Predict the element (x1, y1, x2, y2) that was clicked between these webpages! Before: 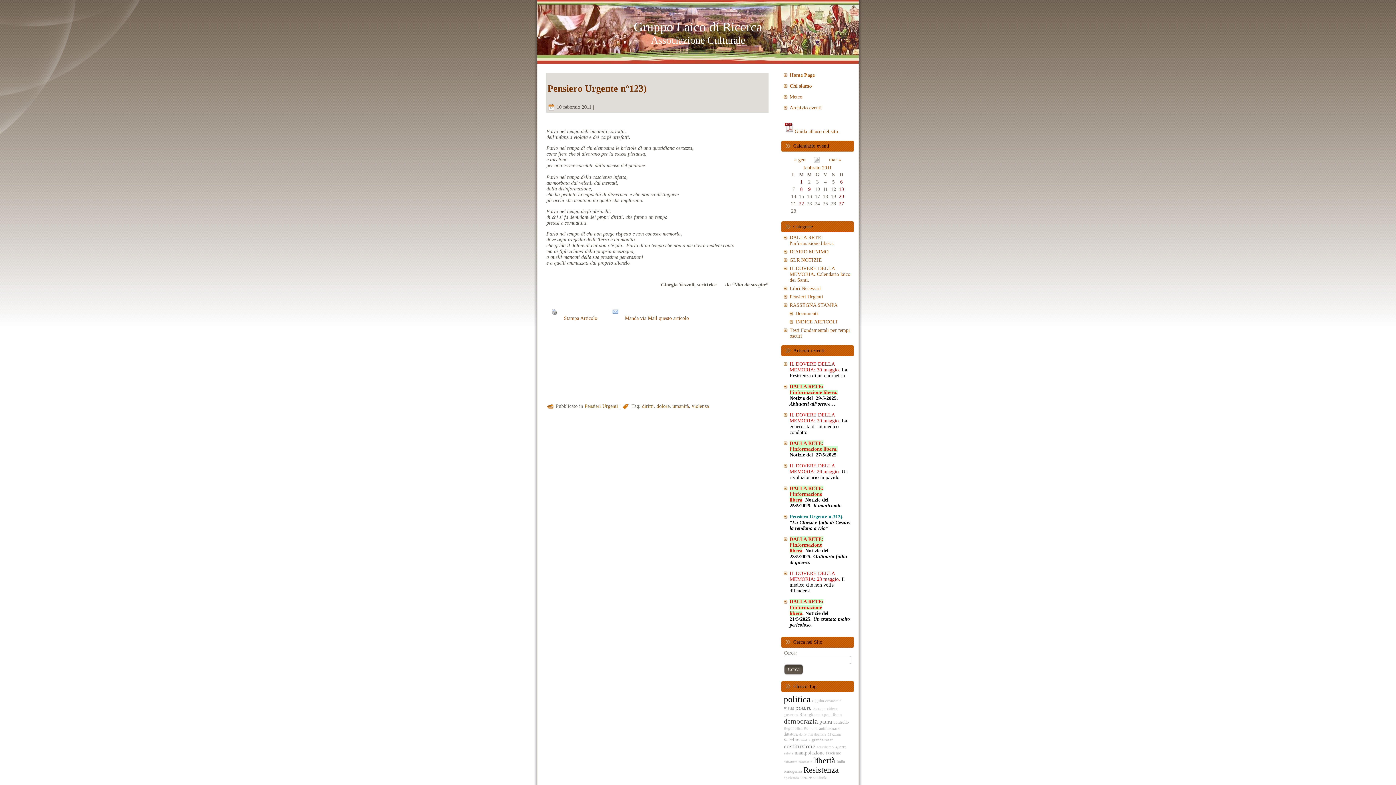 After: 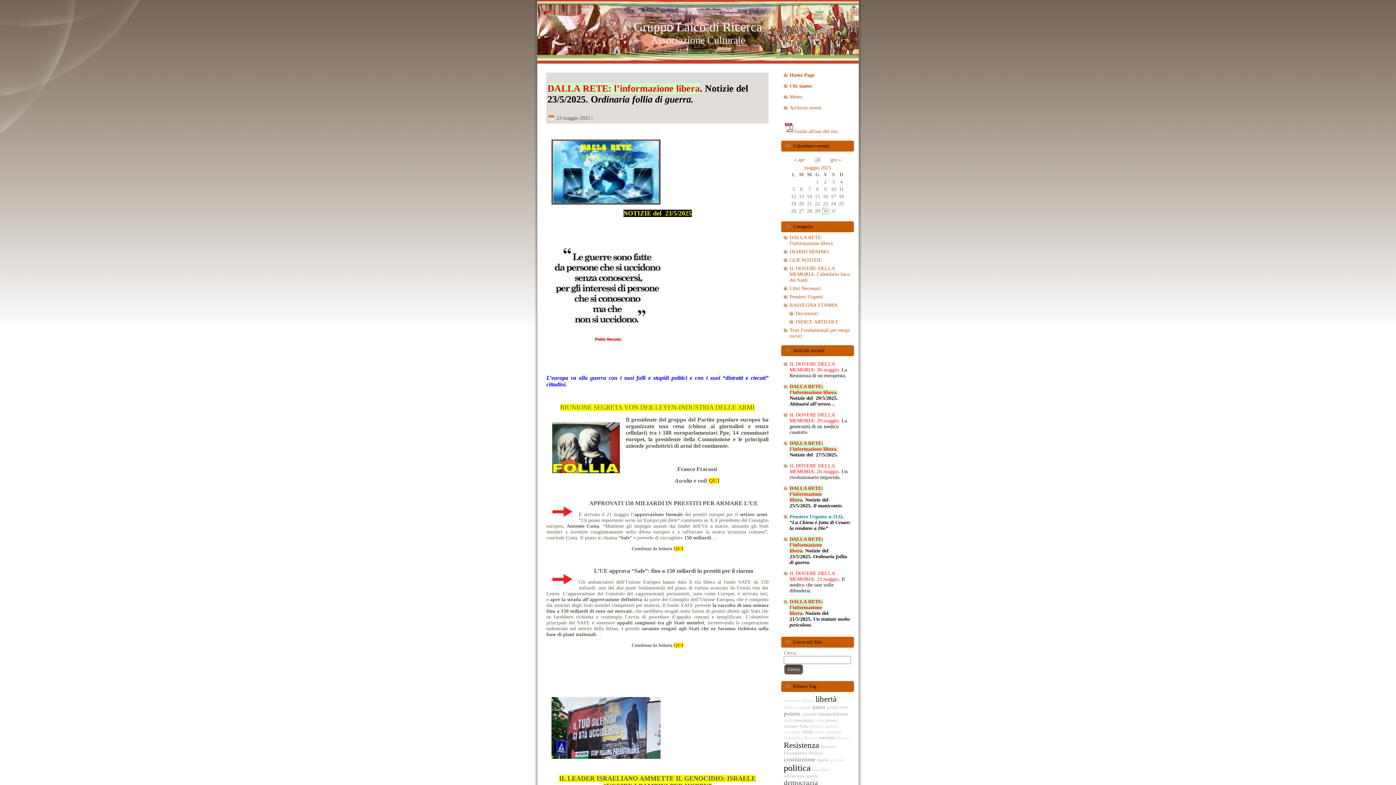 Action: label: DALLA RETE: l’informazione libera. Notizie del  23/5/2025. Ordinaria follia di guerra. bbox: (789, 536, 851, 565)